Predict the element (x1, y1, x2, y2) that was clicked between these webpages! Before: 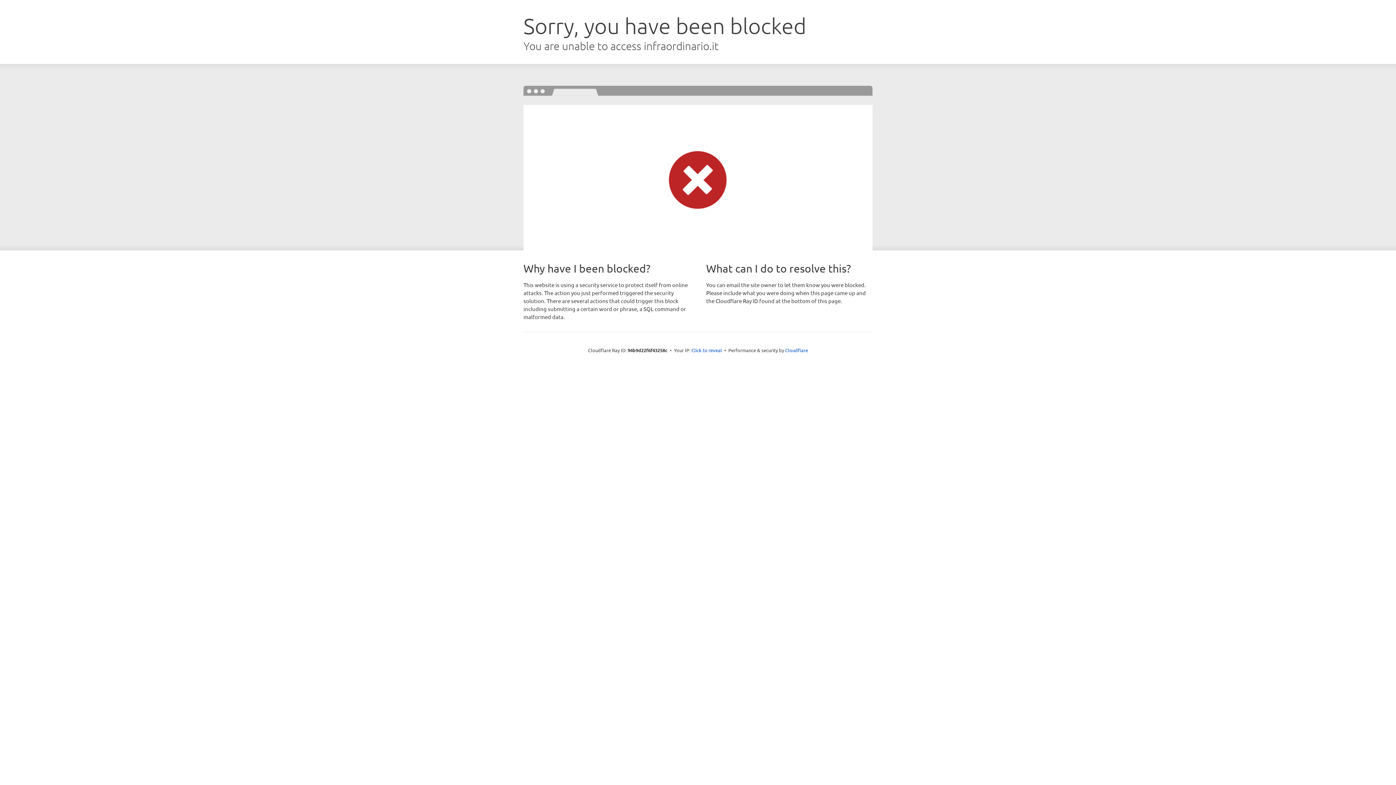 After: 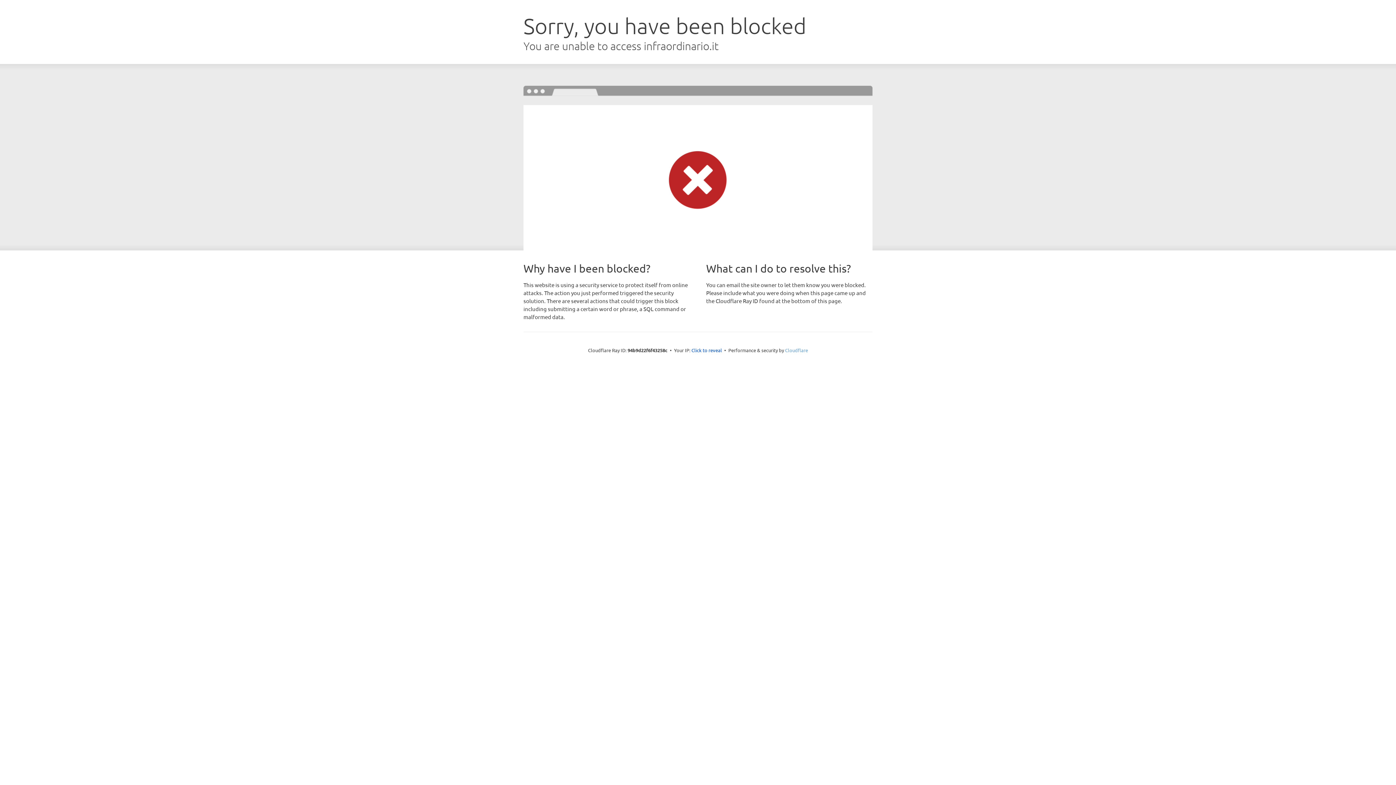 Action: label: Cloudflare bbox: (785, 347, 808, 353)